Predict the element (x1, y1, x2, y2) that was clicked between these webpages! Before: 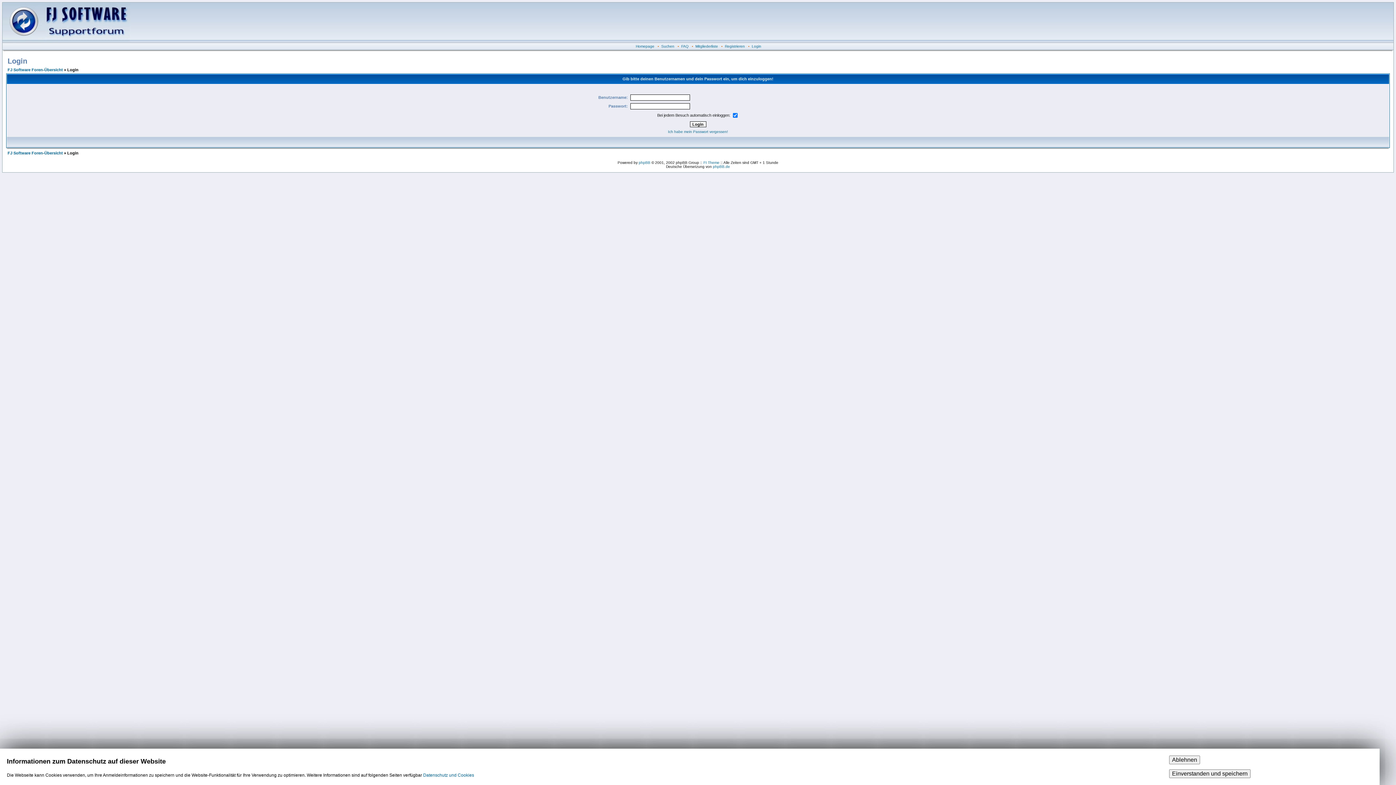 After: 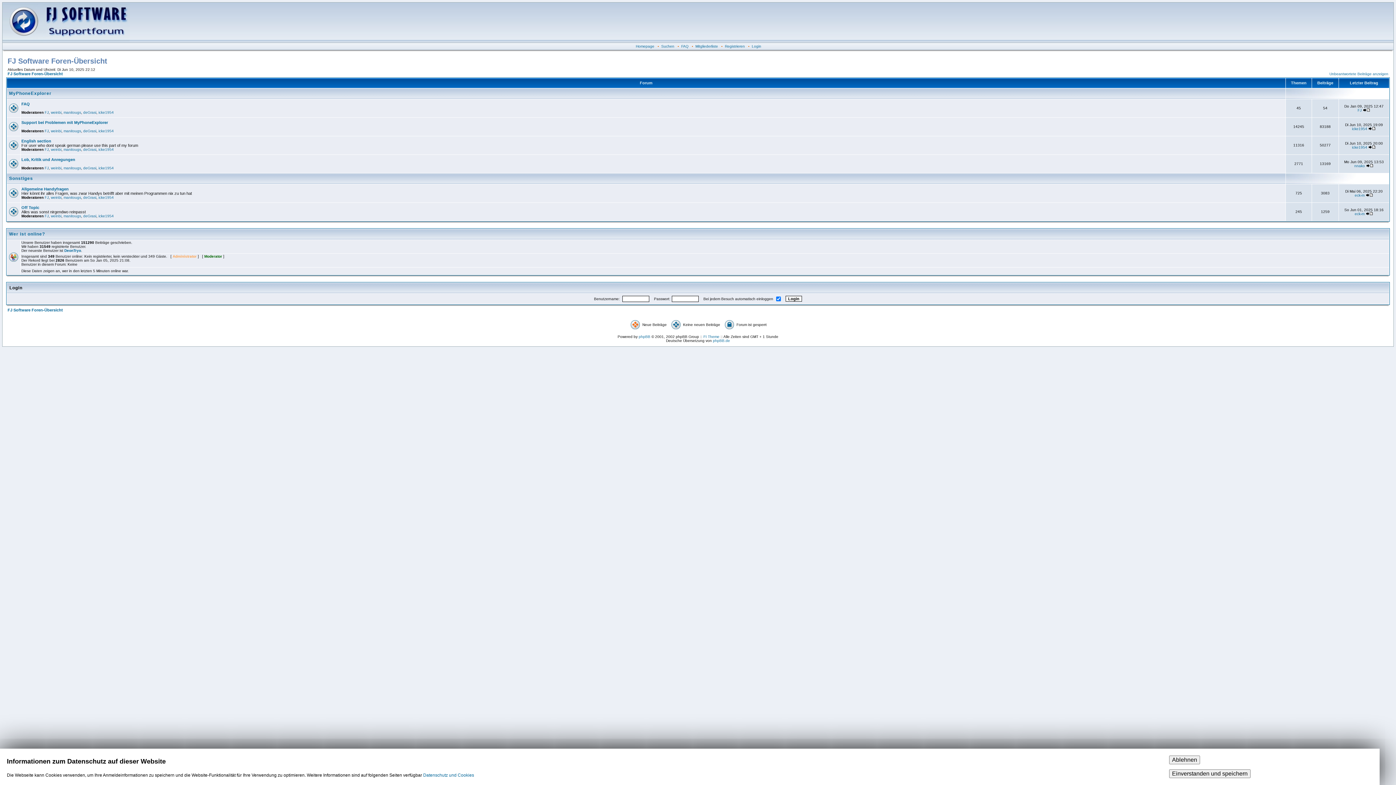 Action: bbox: (2, 38, 129, 43)